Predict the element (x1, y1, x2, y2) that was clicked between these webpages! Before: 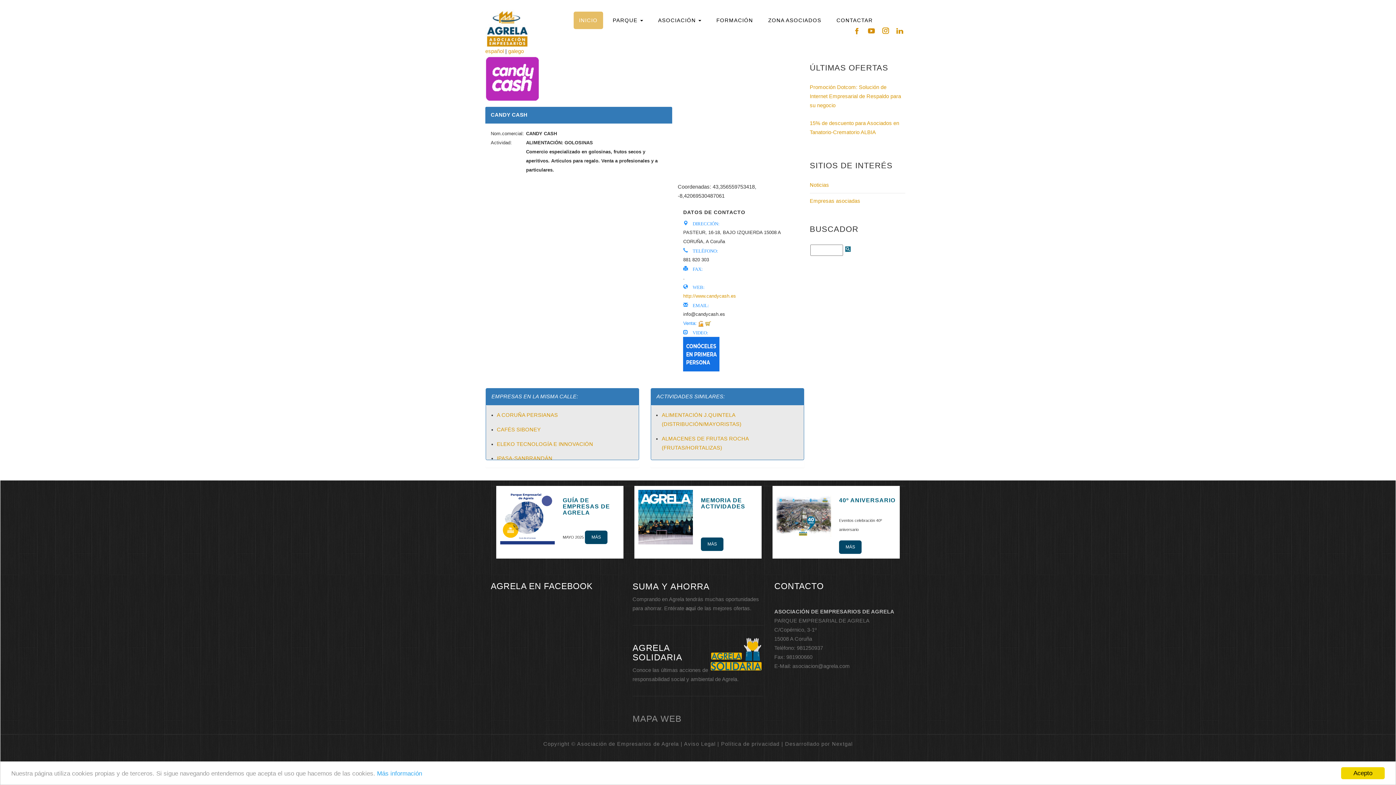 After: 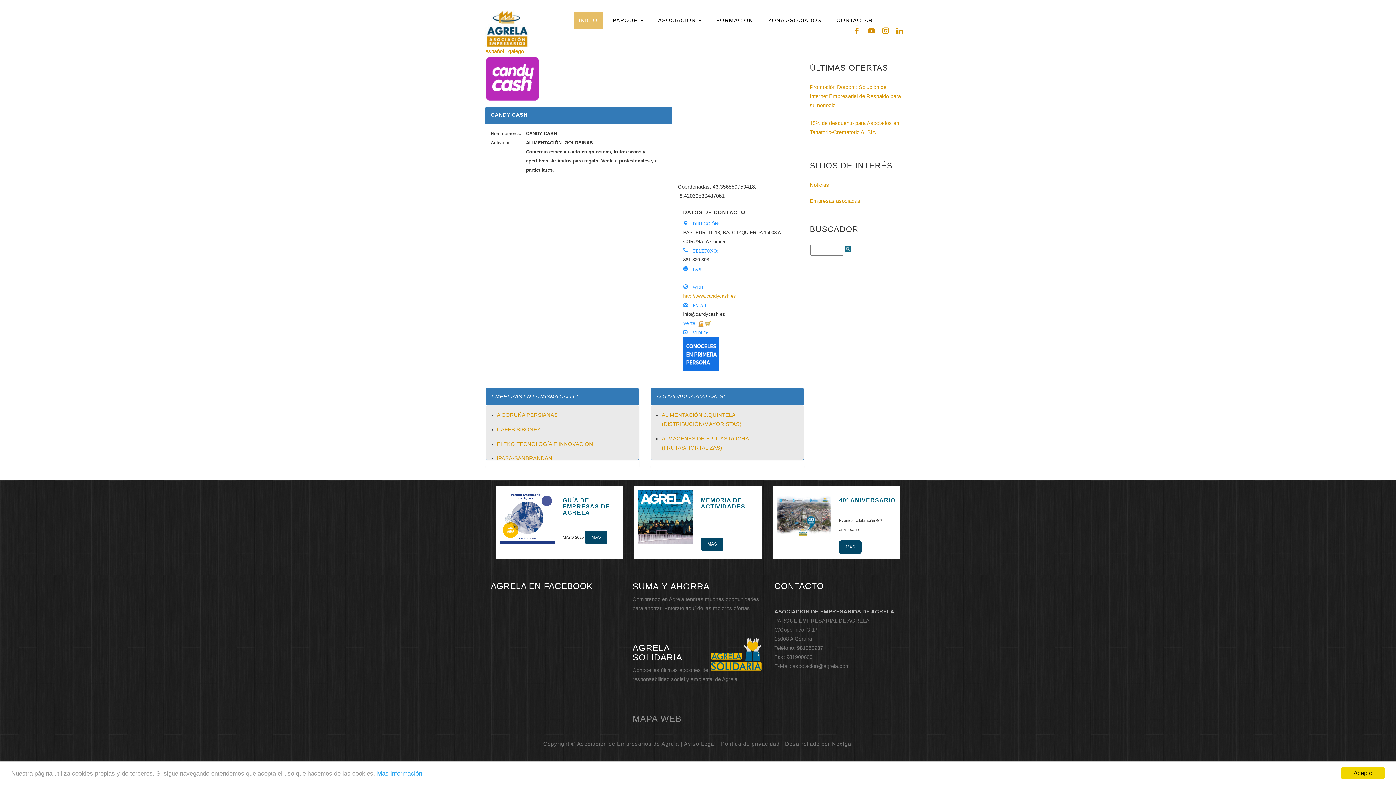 Action: bbox: (894, 27, 905, 33)